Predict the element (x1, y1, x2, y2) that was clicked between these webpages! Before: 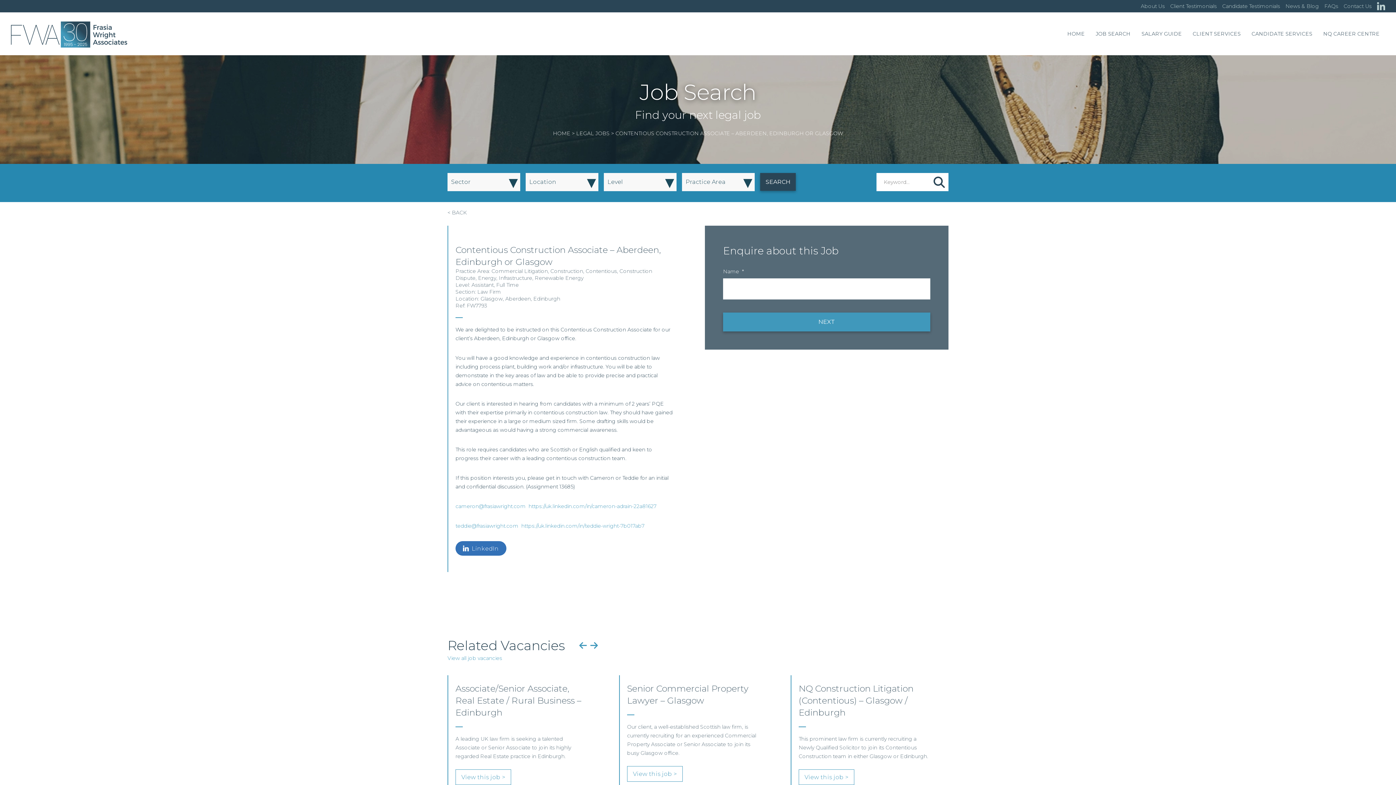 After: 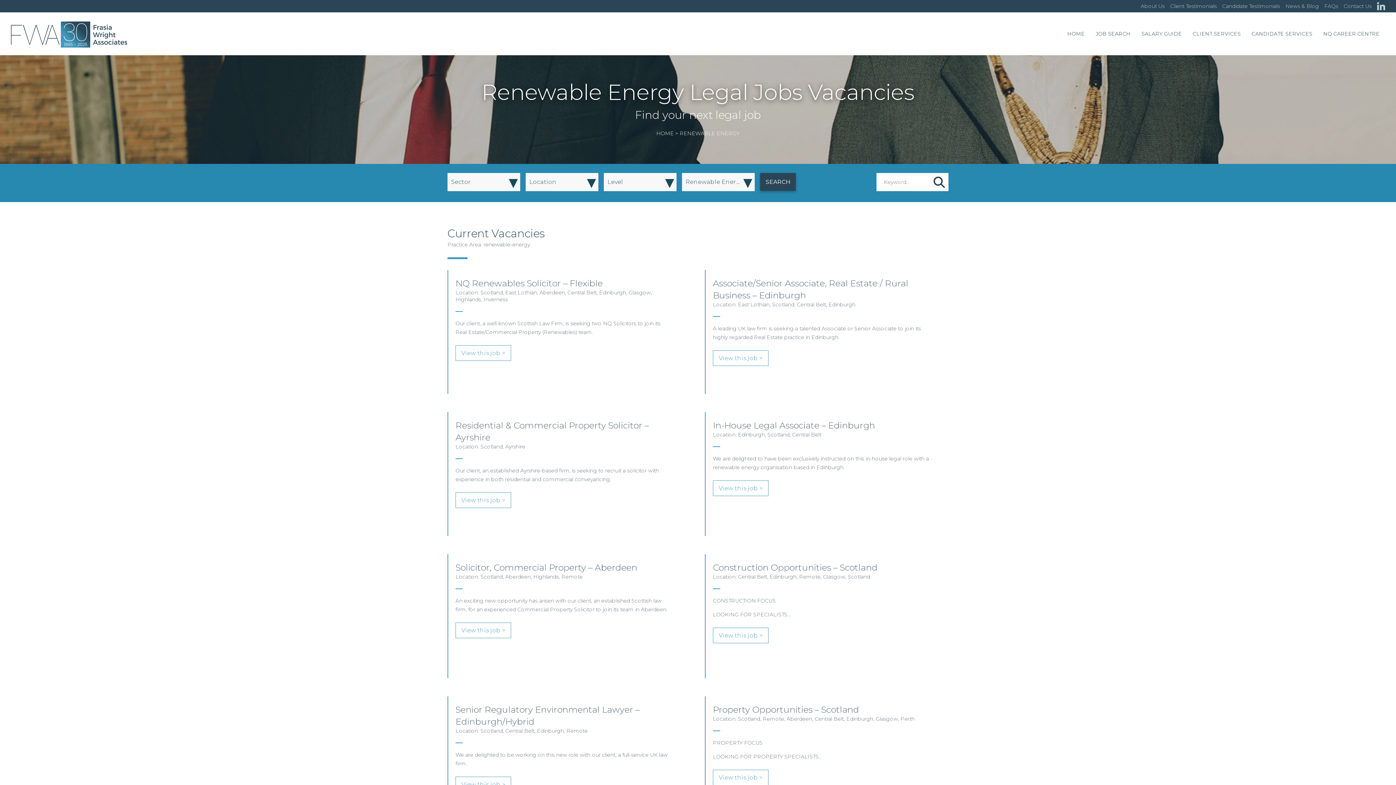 Action: bbox: (534, 274, 583, 281) label: Renewable Energy